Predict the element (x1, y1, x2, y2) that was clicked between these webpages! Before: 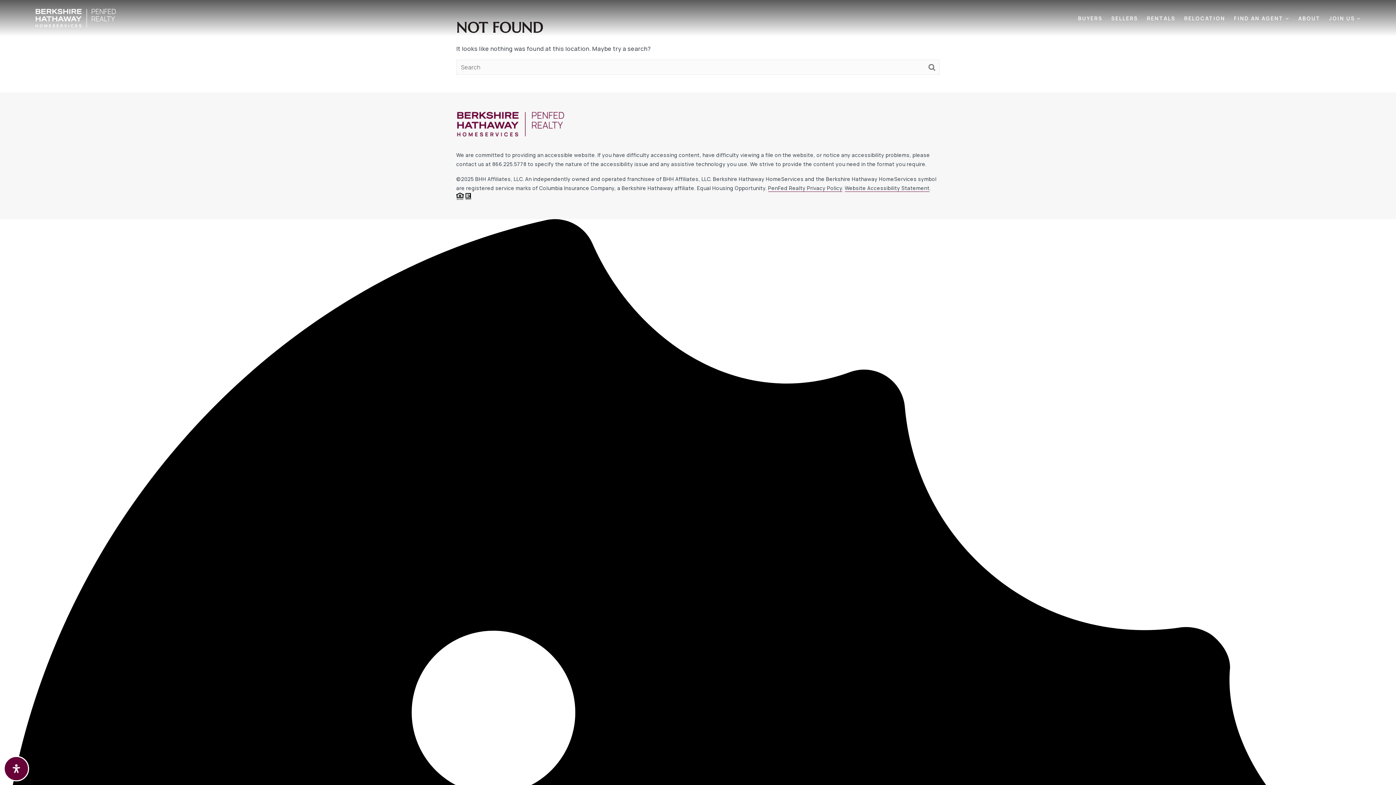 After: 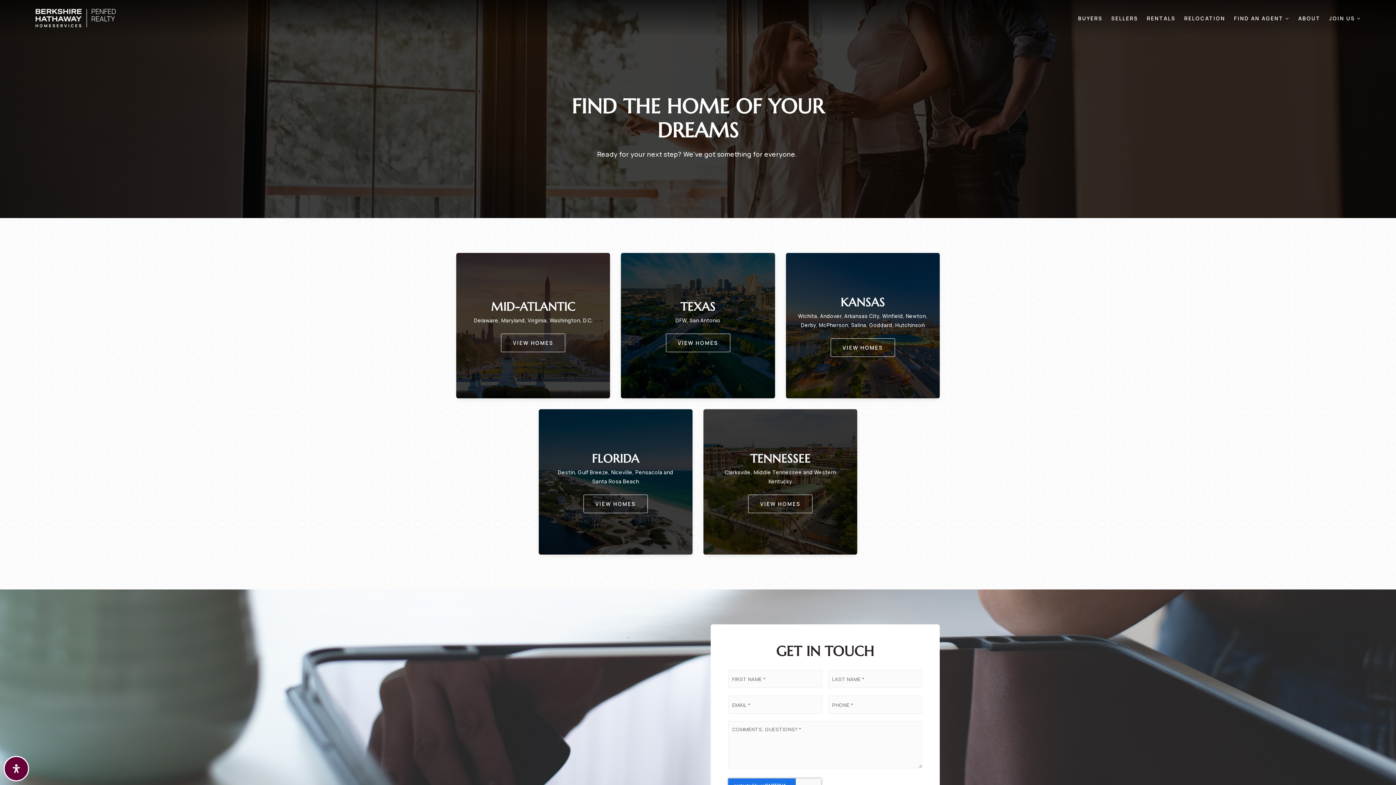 Action: bbox: (1073, 11, 1107, 24) label: BUYERS